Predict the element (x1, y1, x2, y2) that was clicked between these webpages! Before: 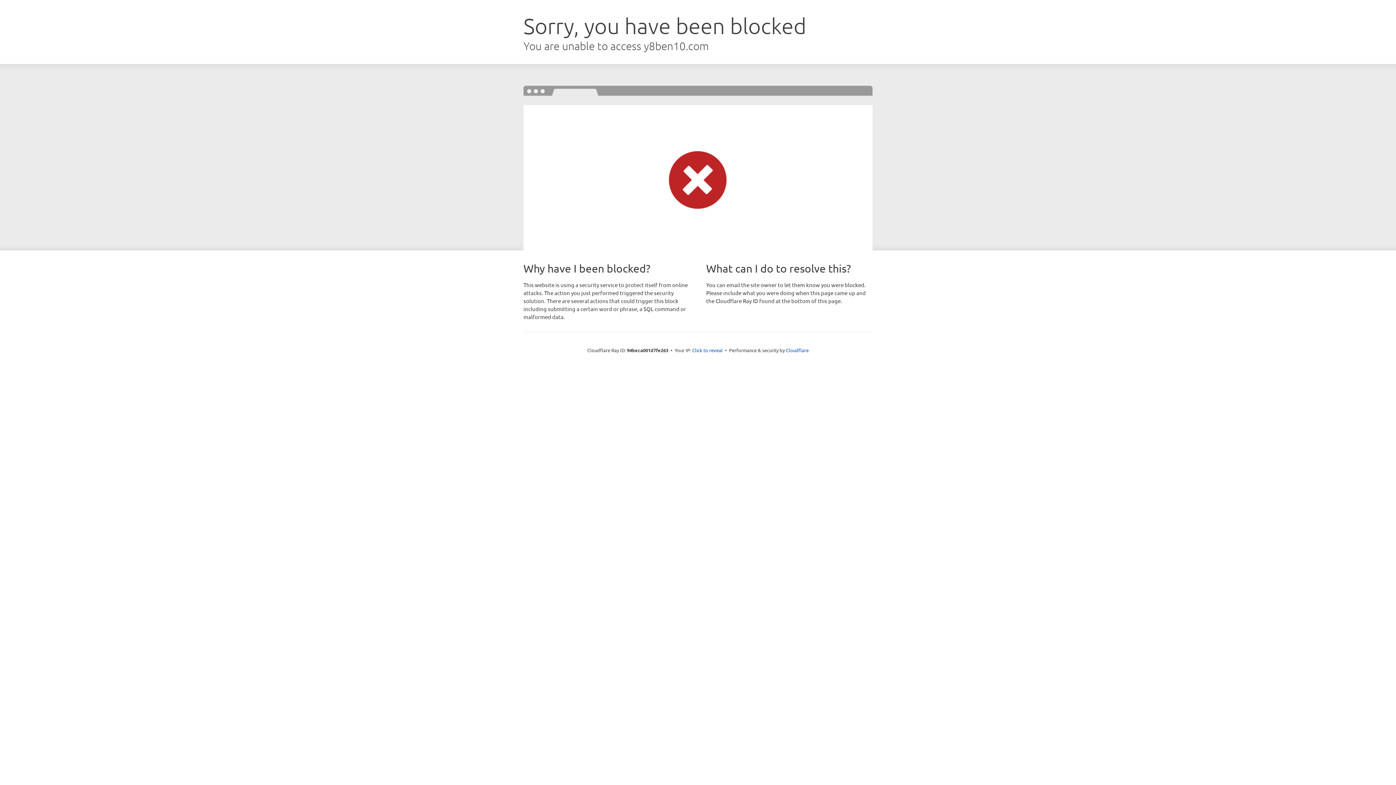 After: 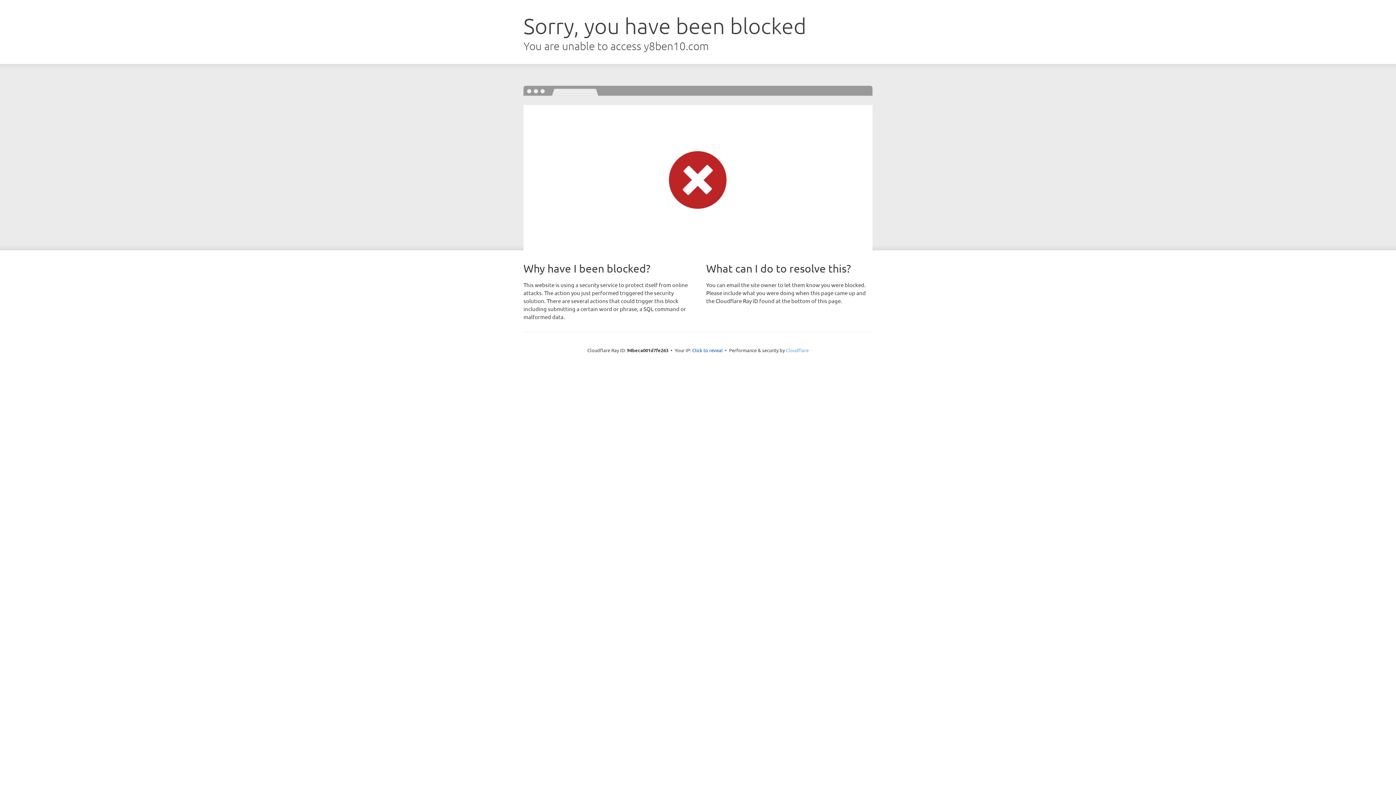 Action: label: Cloudflare bbox: (786, 347, 808, 353)